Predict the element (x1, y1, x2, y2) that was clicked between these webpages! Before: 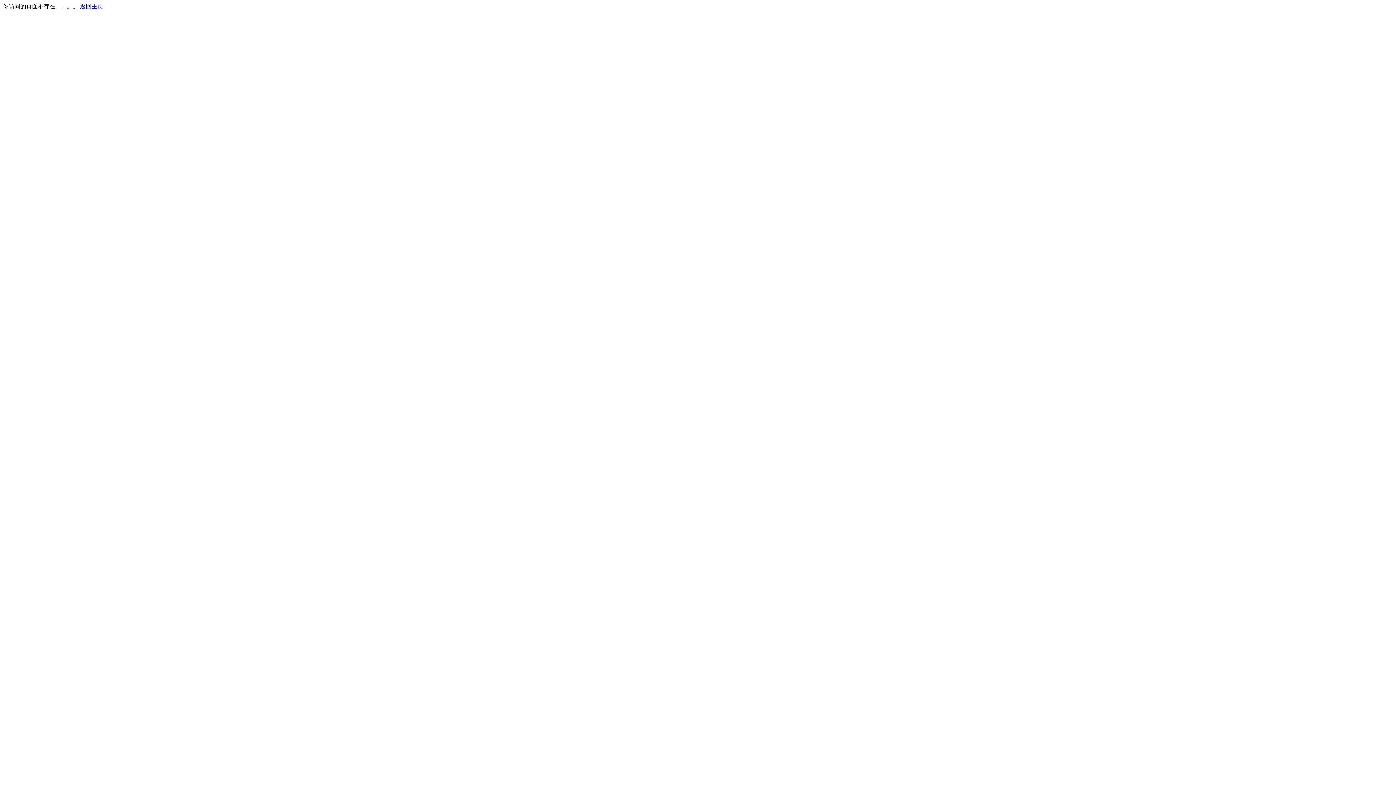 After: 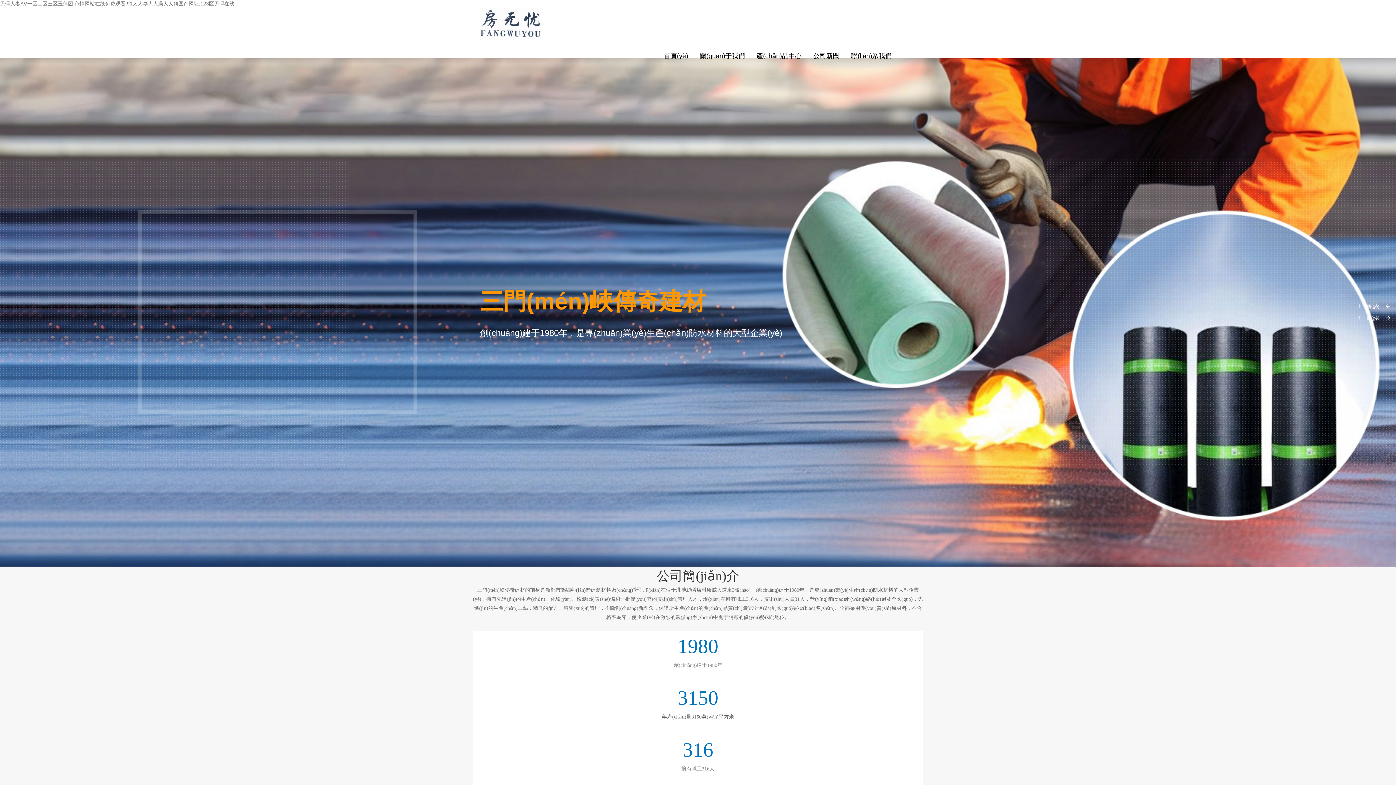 Action: label: 返回主页 bbox: (80, 3, 103, 9)